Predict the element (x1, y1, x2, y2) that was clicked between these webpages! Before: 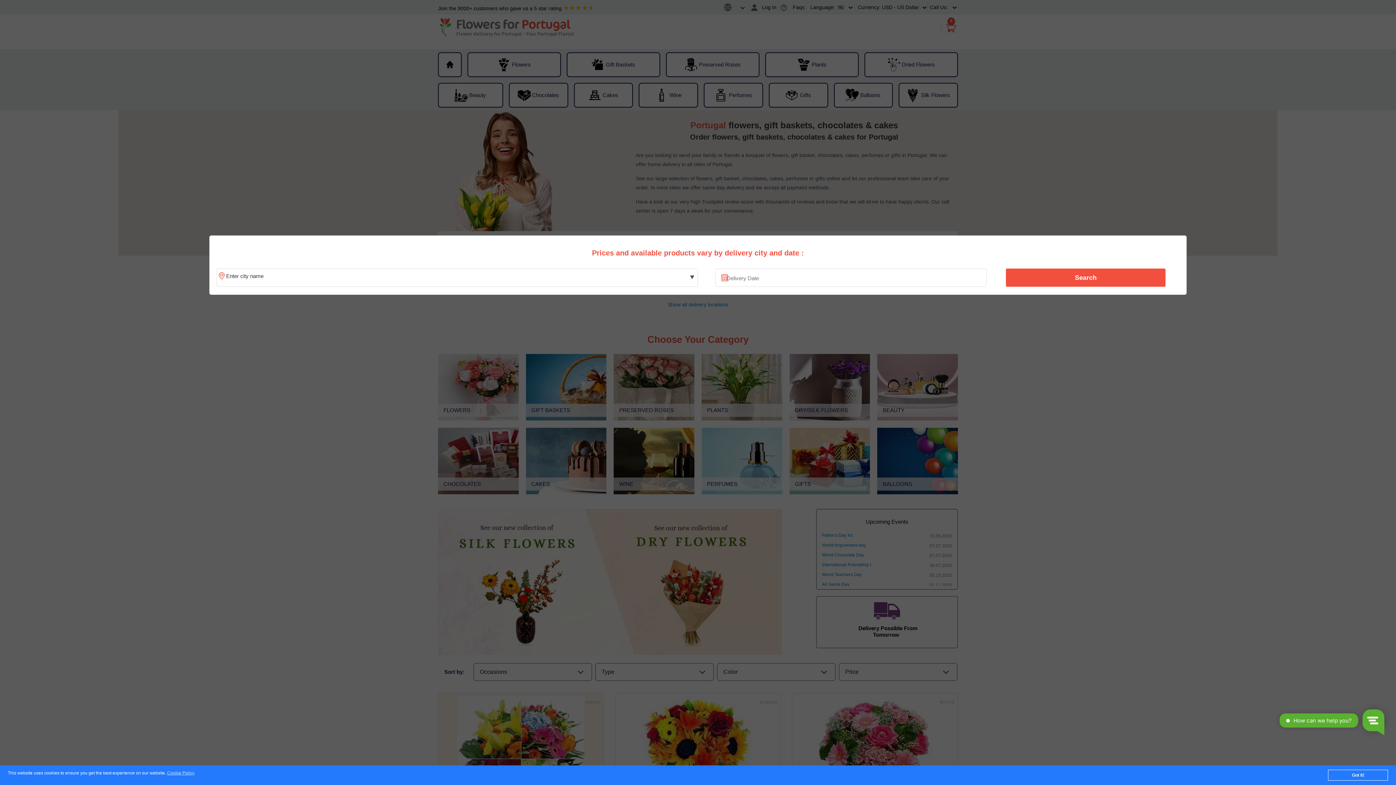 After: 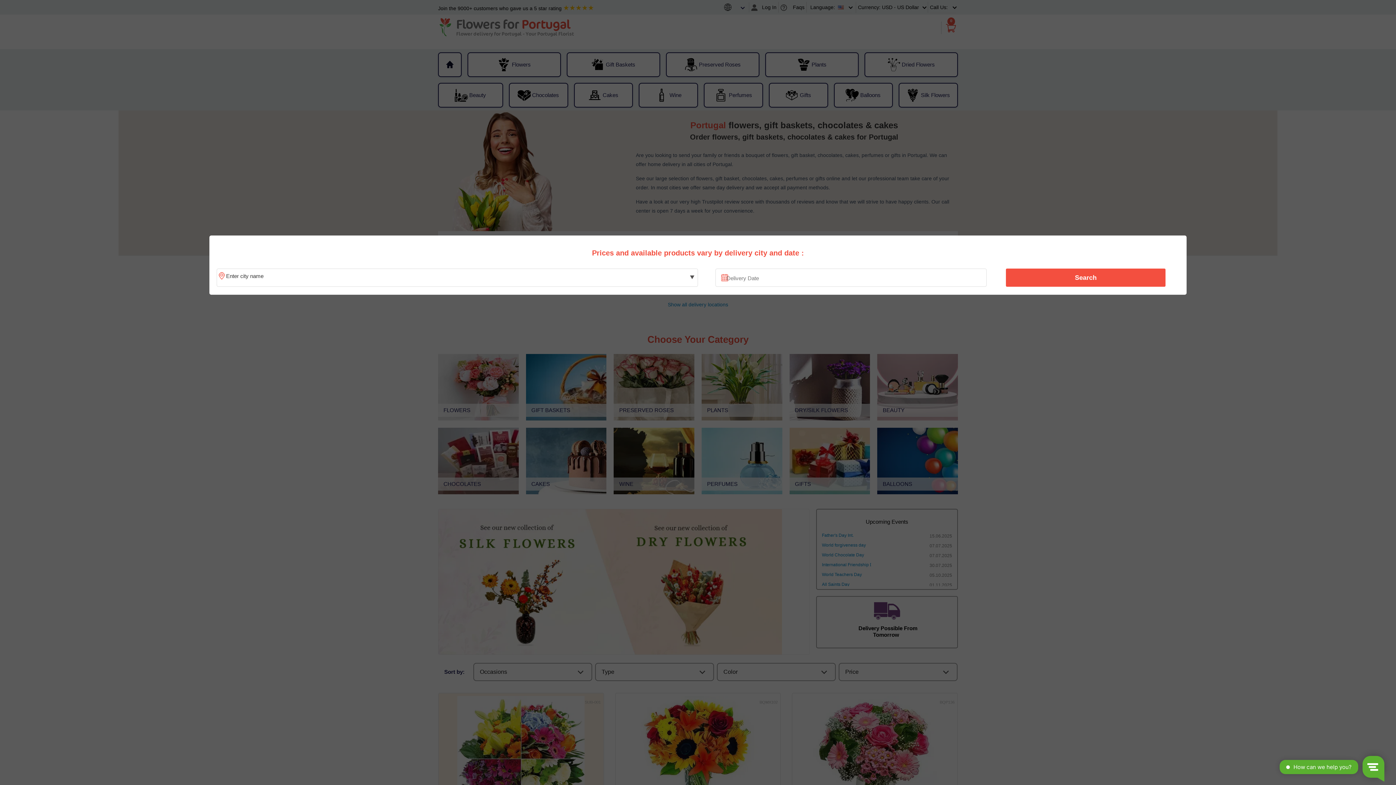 Action: bbox: (1328, 770, 1388, 781) label: Got it!